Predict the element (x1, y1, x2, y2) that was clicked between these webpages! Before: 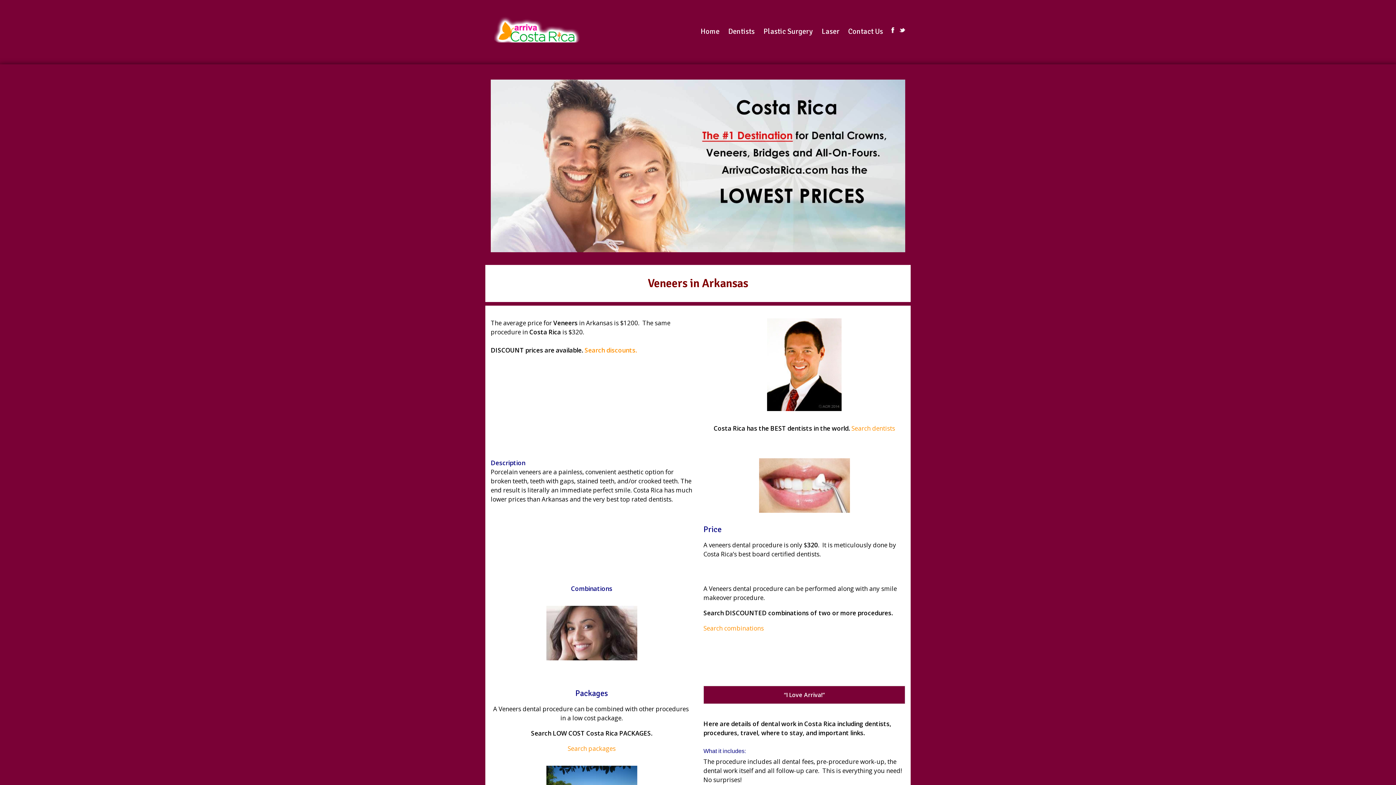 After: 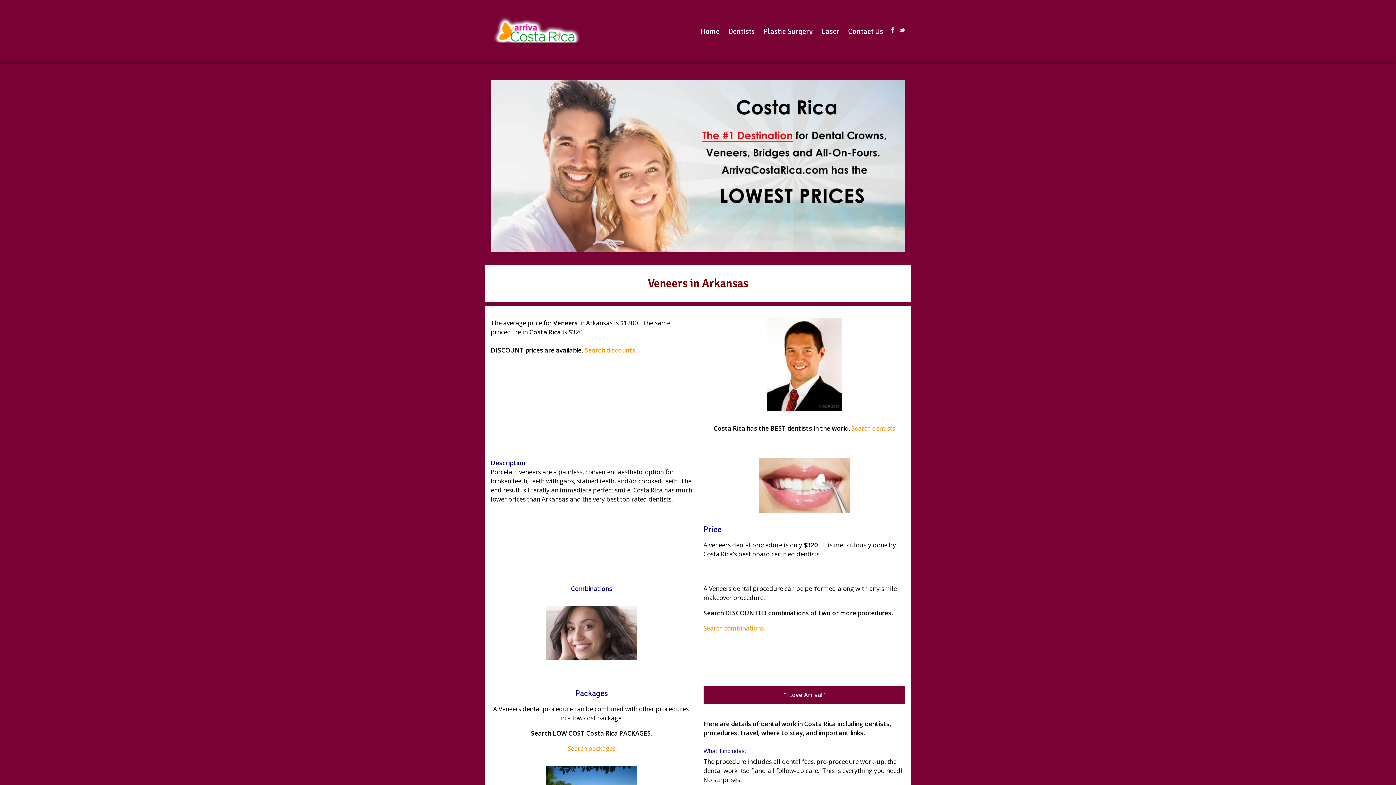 Action: bbox: (899, 27, 905, 32)